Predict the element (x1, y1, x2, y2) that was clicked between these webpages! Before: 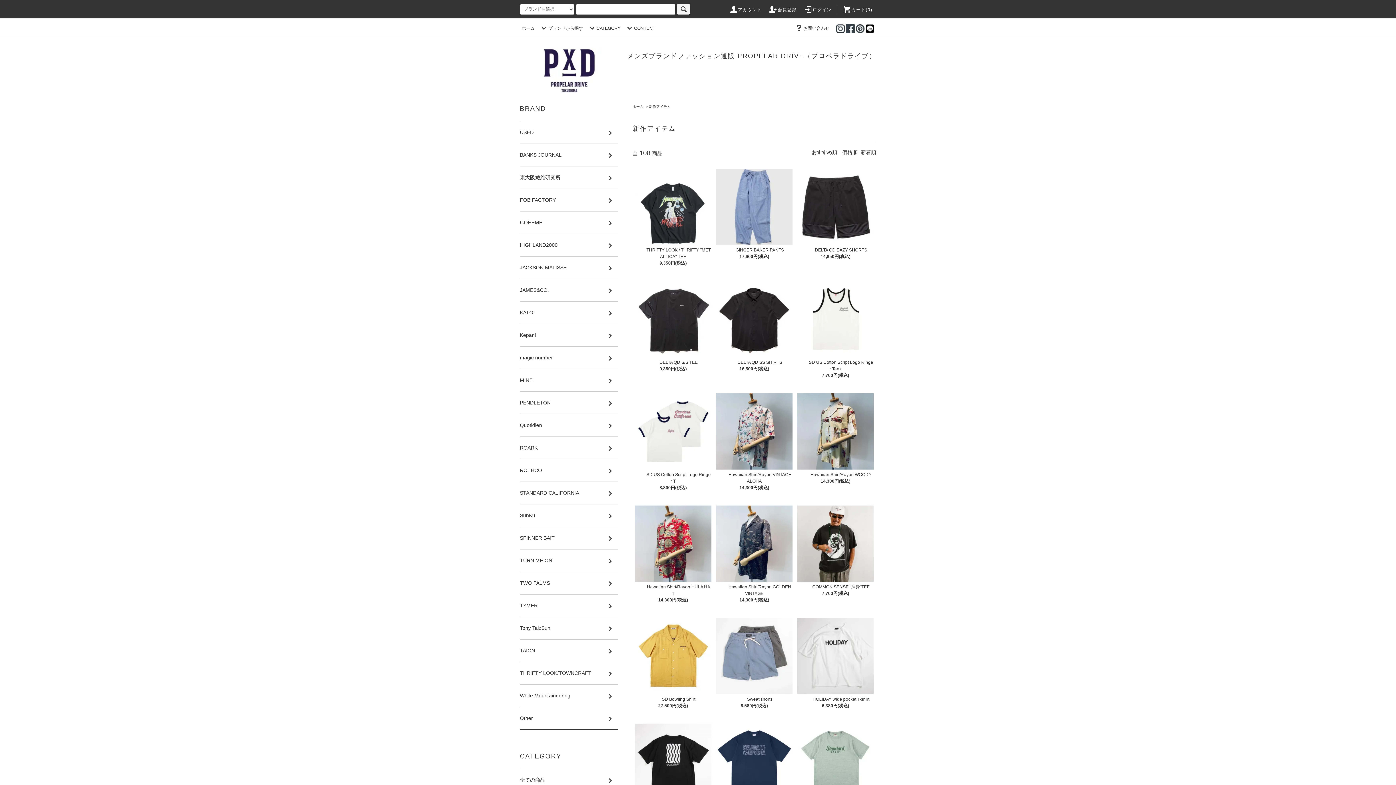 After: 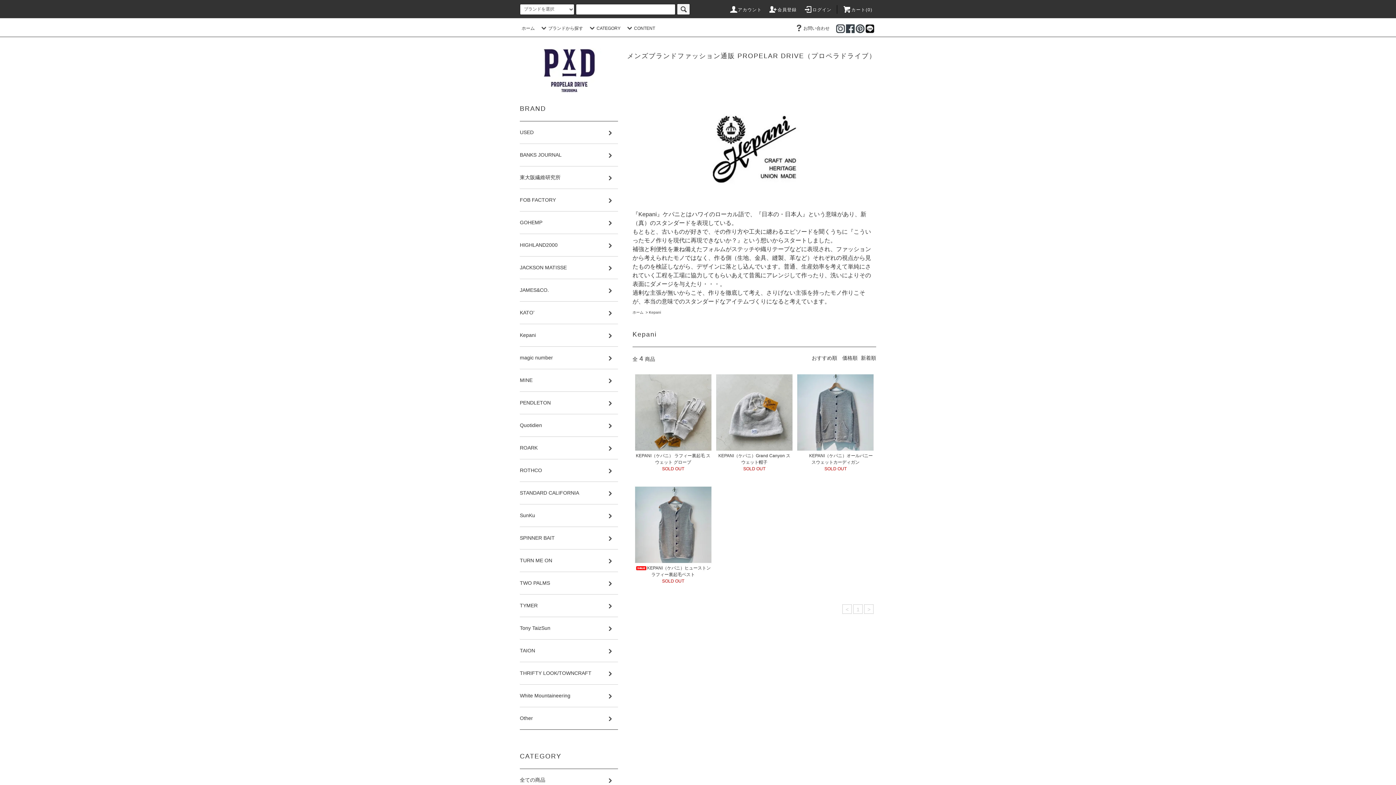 Action: label: Kepani bbox: (520, 324, 618, 346)